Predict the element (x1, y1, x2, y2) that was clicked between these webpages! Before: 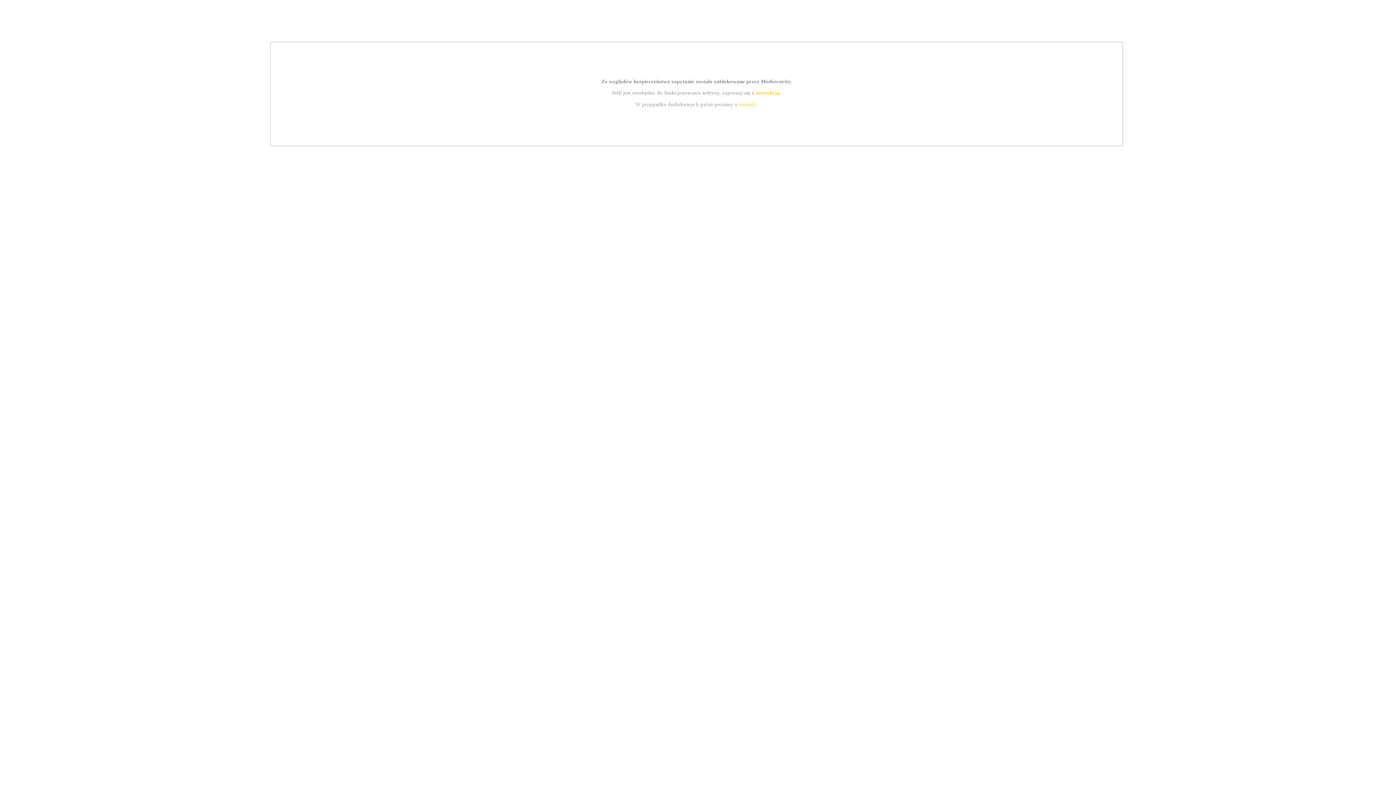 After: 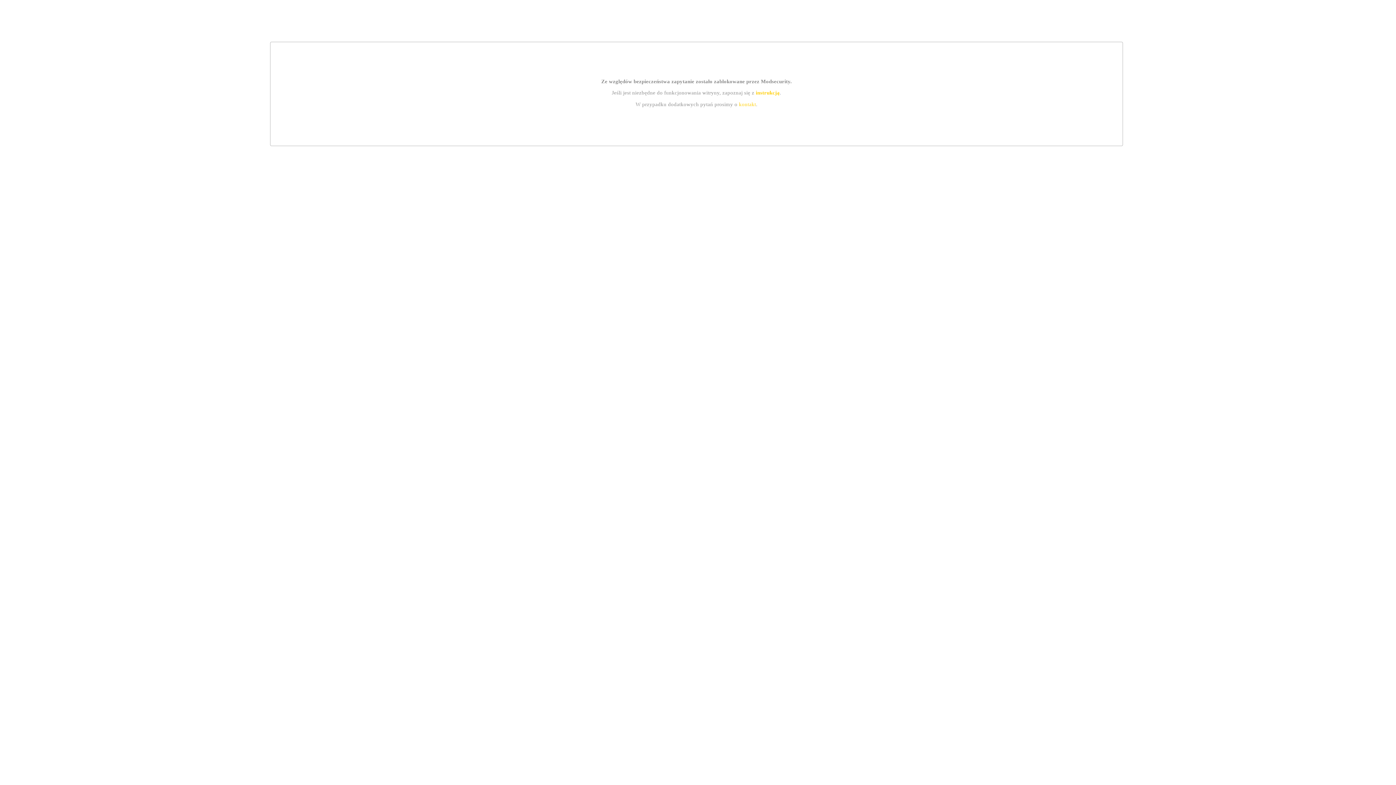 Action: bbox: (739, 101, 756, 107) label: kontakt